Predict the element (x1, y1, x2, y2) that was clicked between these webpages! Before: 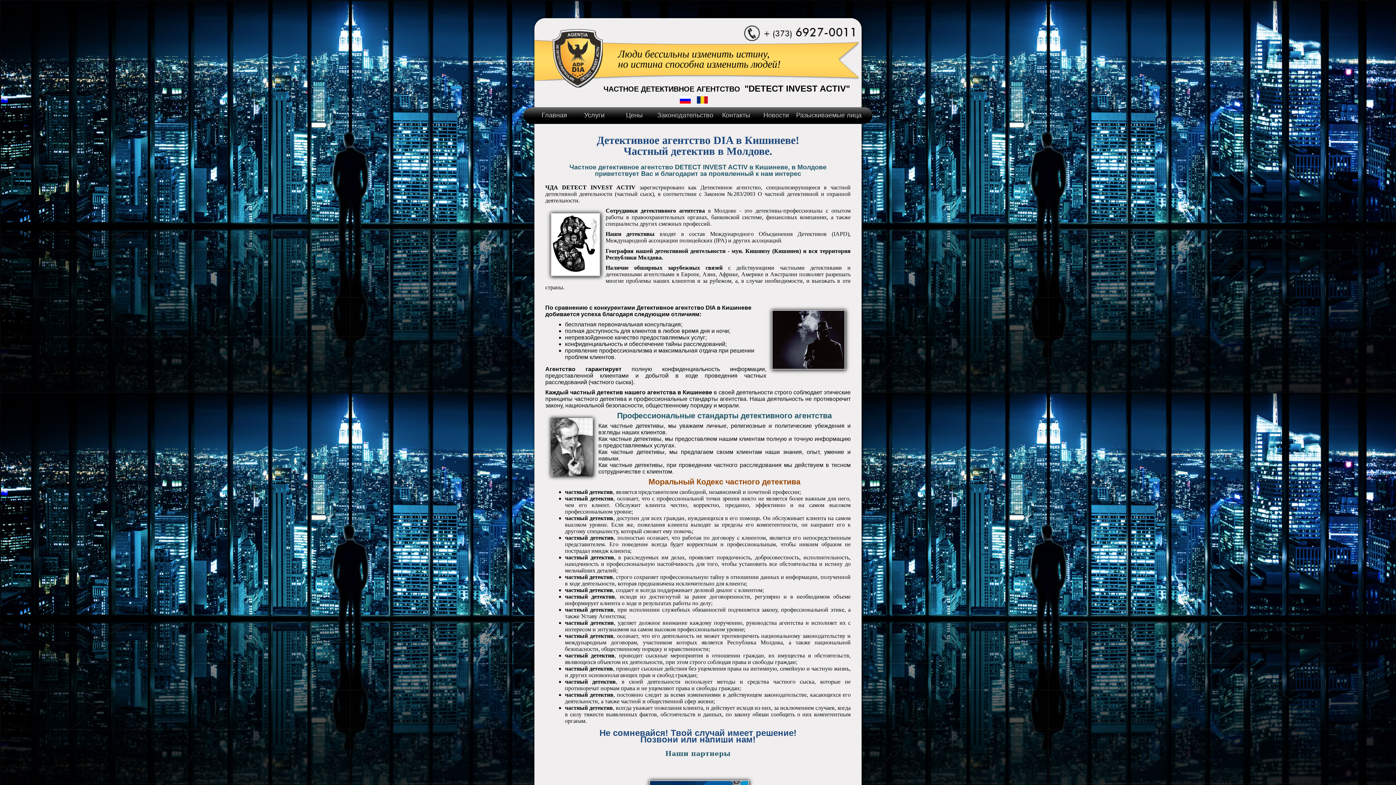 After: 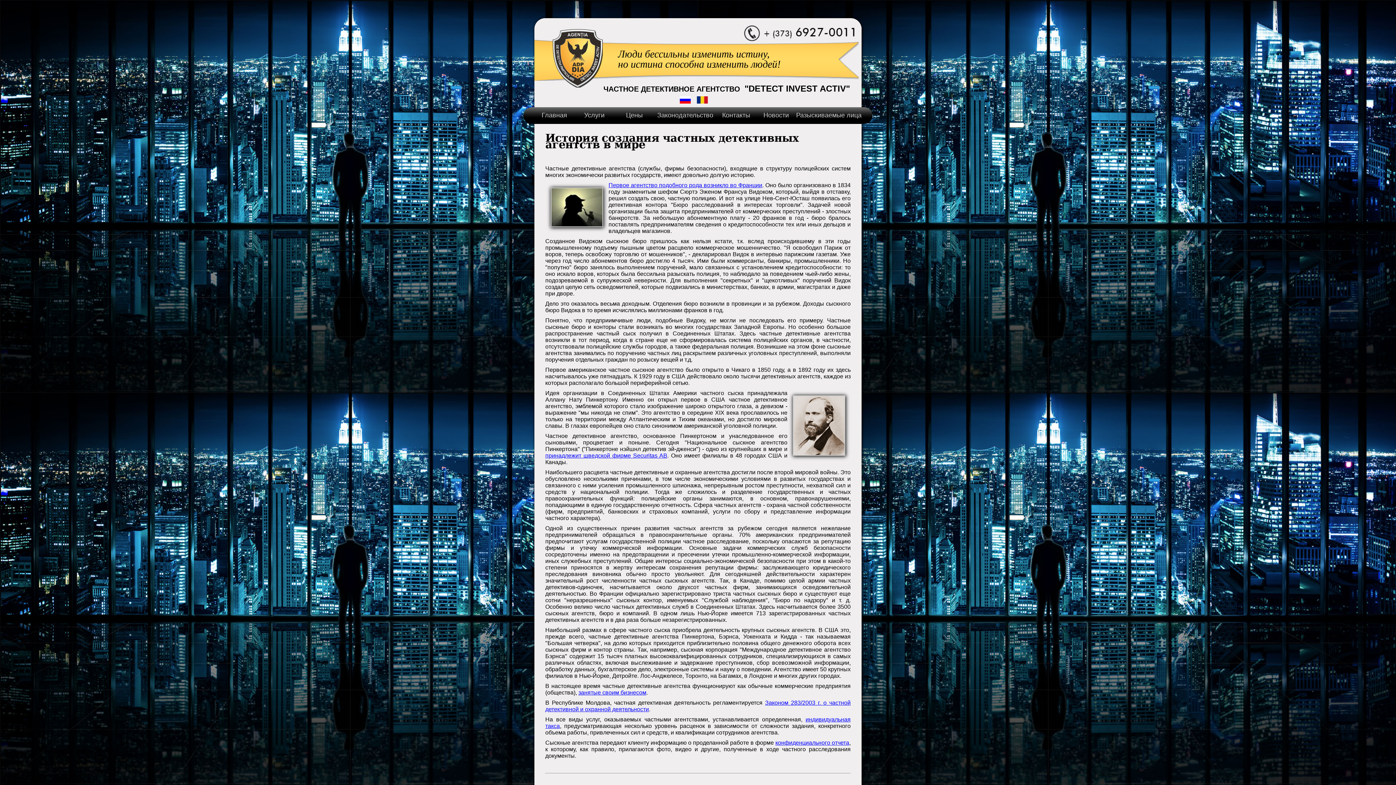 Action: label: Новости bbox: (756, 107, 796, 123)